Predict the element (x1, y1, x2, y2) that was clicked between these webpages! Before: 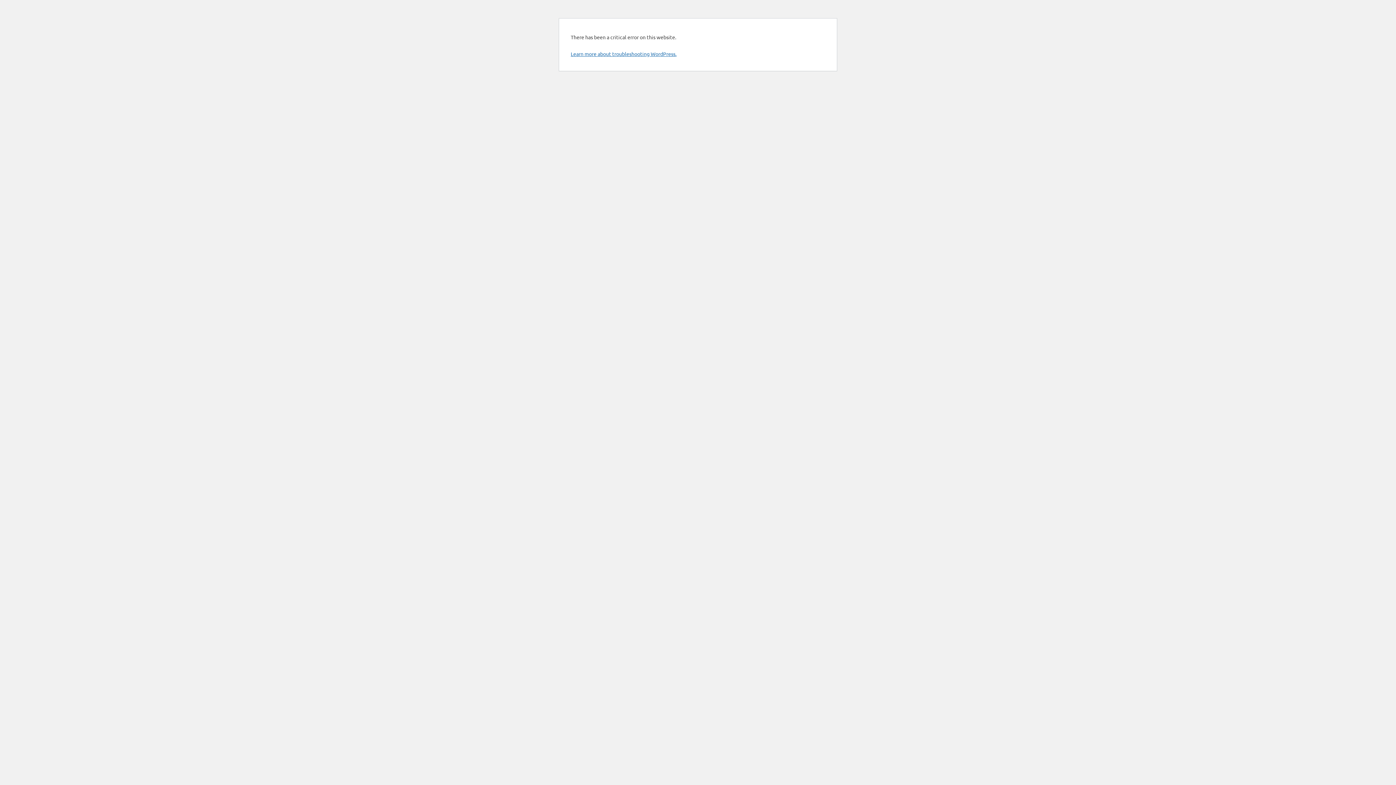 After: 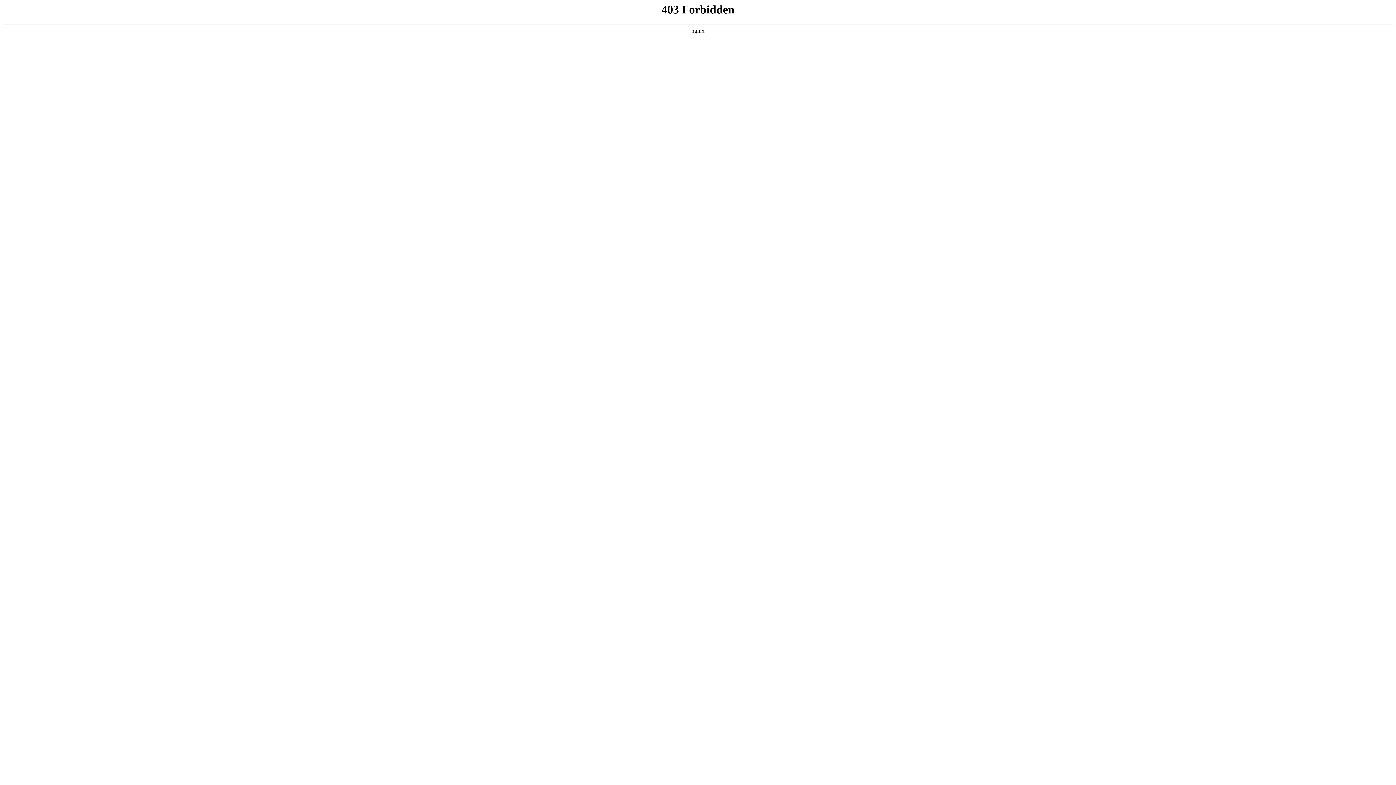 Action: label: Learn more about troubleshooting WordPress. bbox: (570, 50, 676, 57)